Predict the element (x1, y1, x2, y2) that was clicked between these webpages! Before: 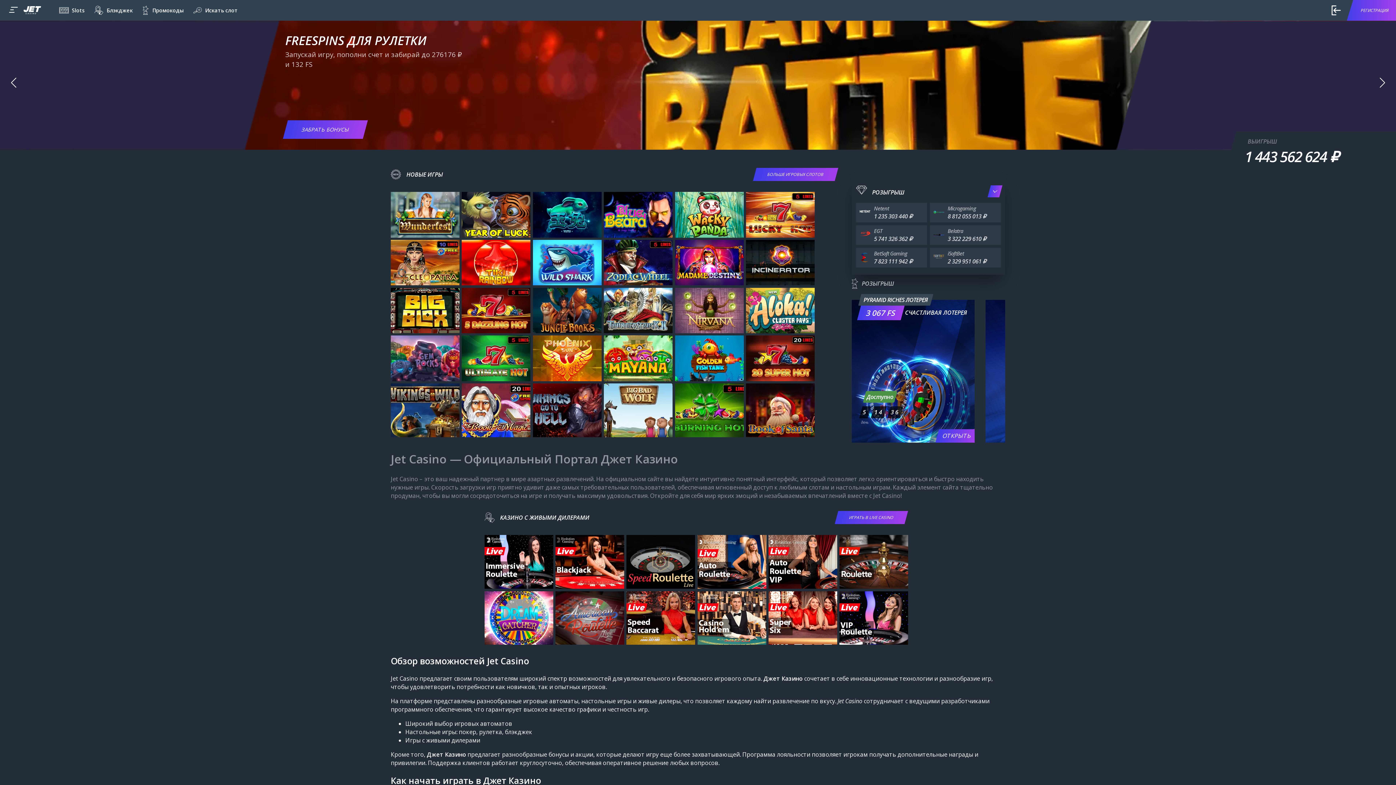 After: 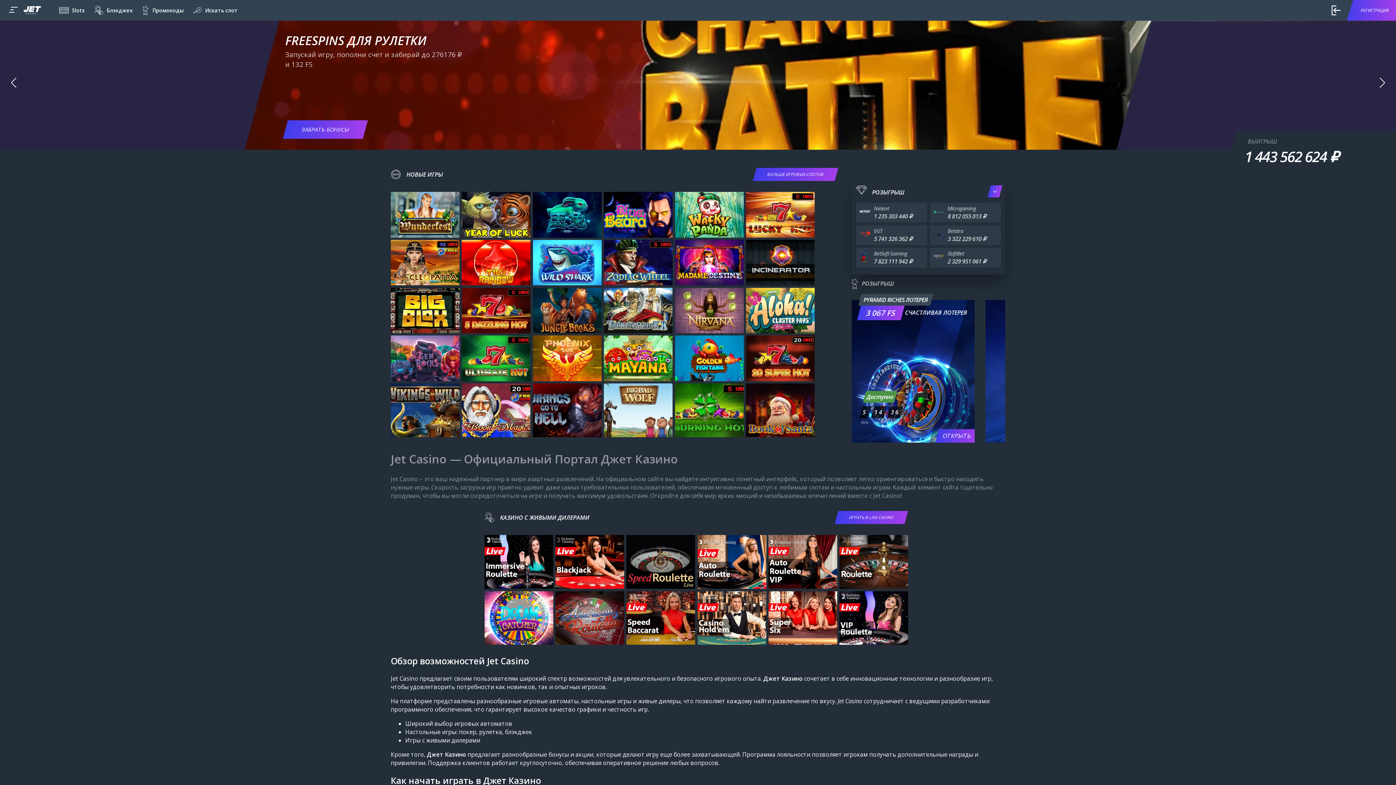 Action: bbox: (94, 5, 132, 14) label: Блэкджек